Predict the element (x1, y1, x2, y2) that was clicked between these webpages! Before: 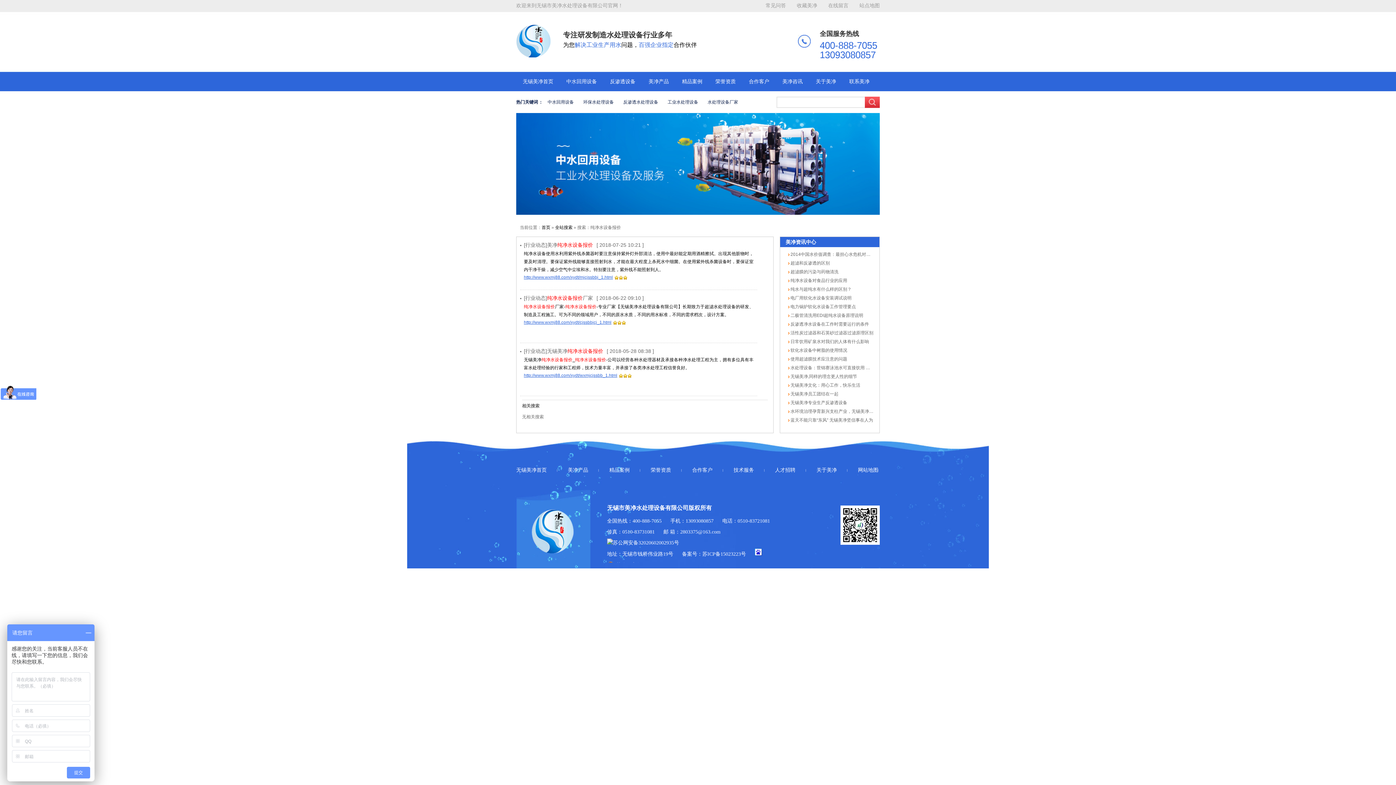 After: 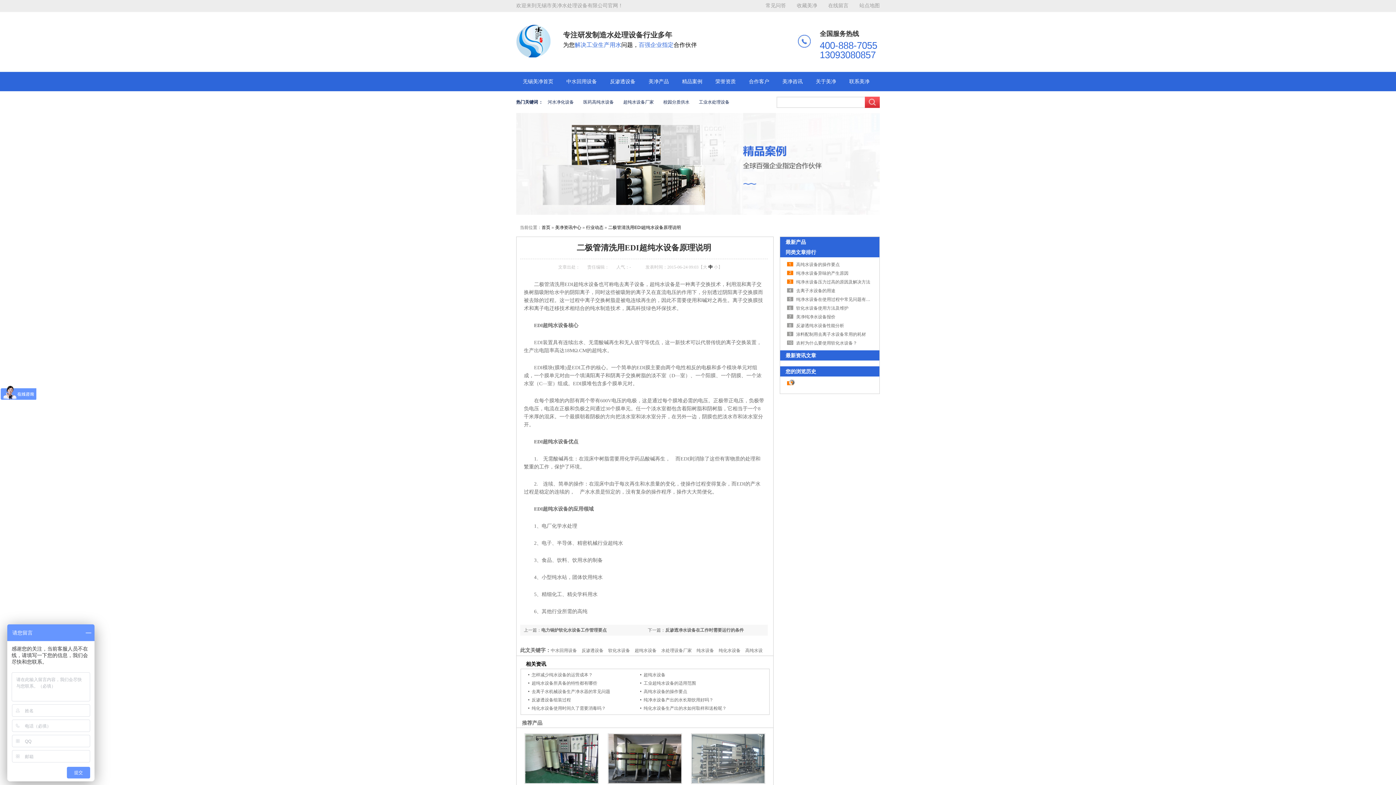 Action: bbox: (789, 313, 863, 318) label:  二极管清洗用EDI超纯水设备原理说明